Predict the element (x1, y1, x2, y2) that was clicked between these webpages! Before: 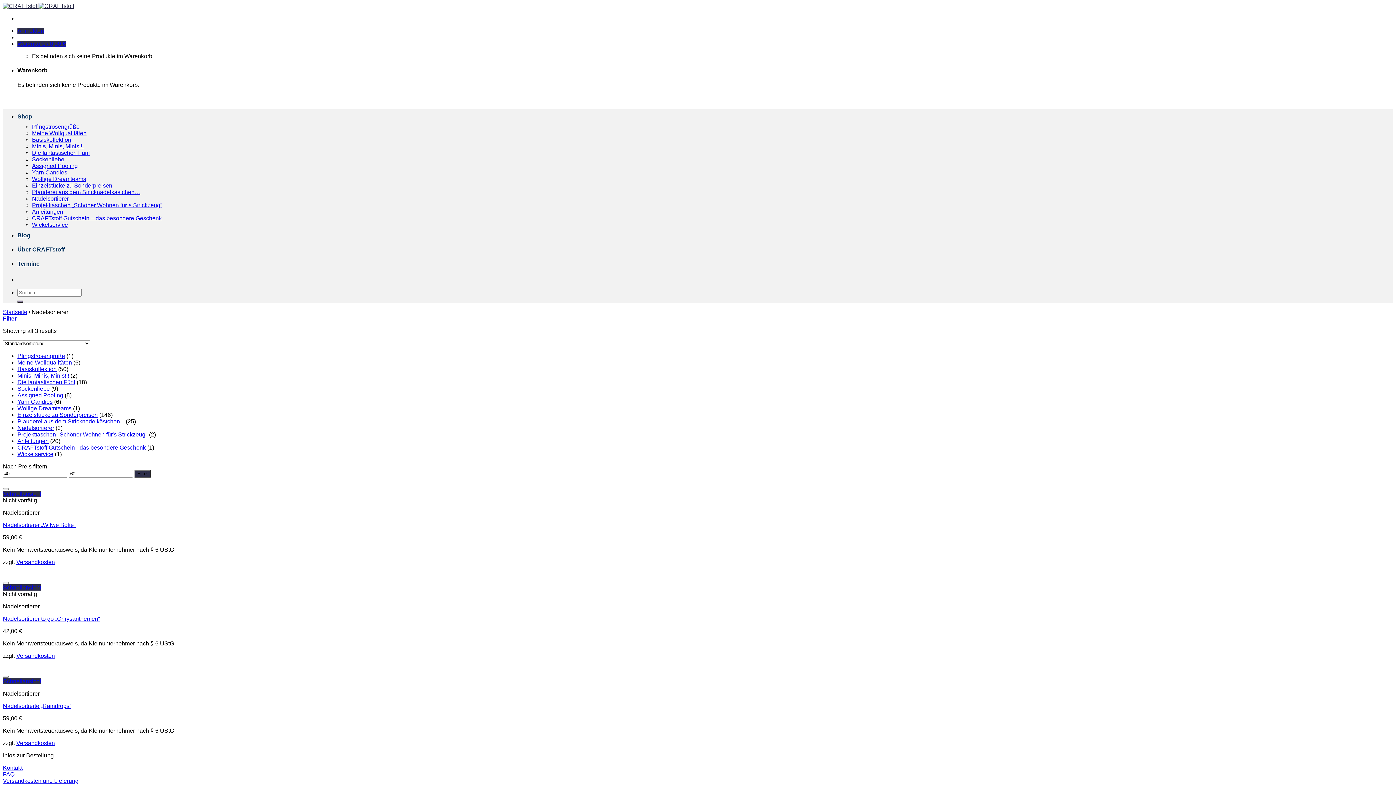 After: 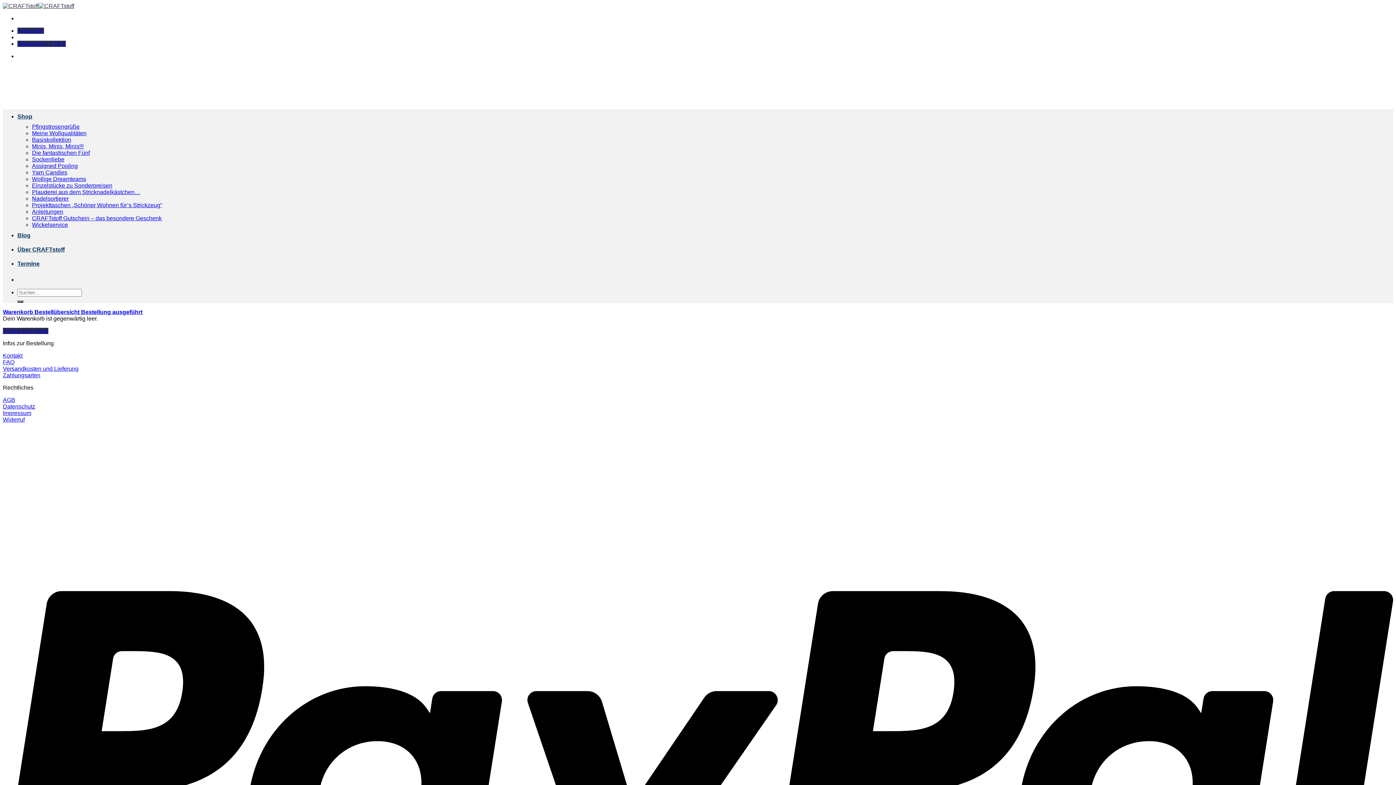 Action: label: Warenkorb / 0,00 € bbox: (17, 40, 65, 46)